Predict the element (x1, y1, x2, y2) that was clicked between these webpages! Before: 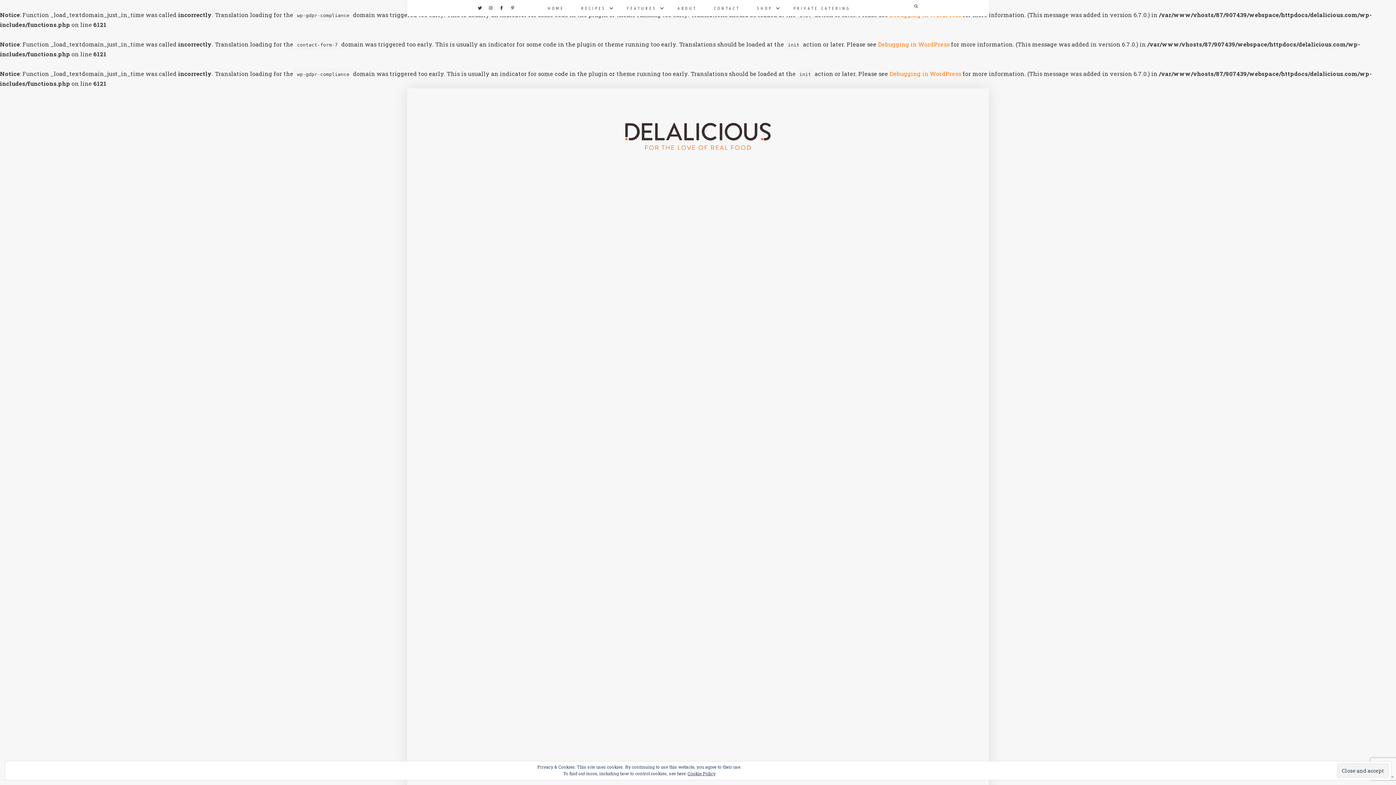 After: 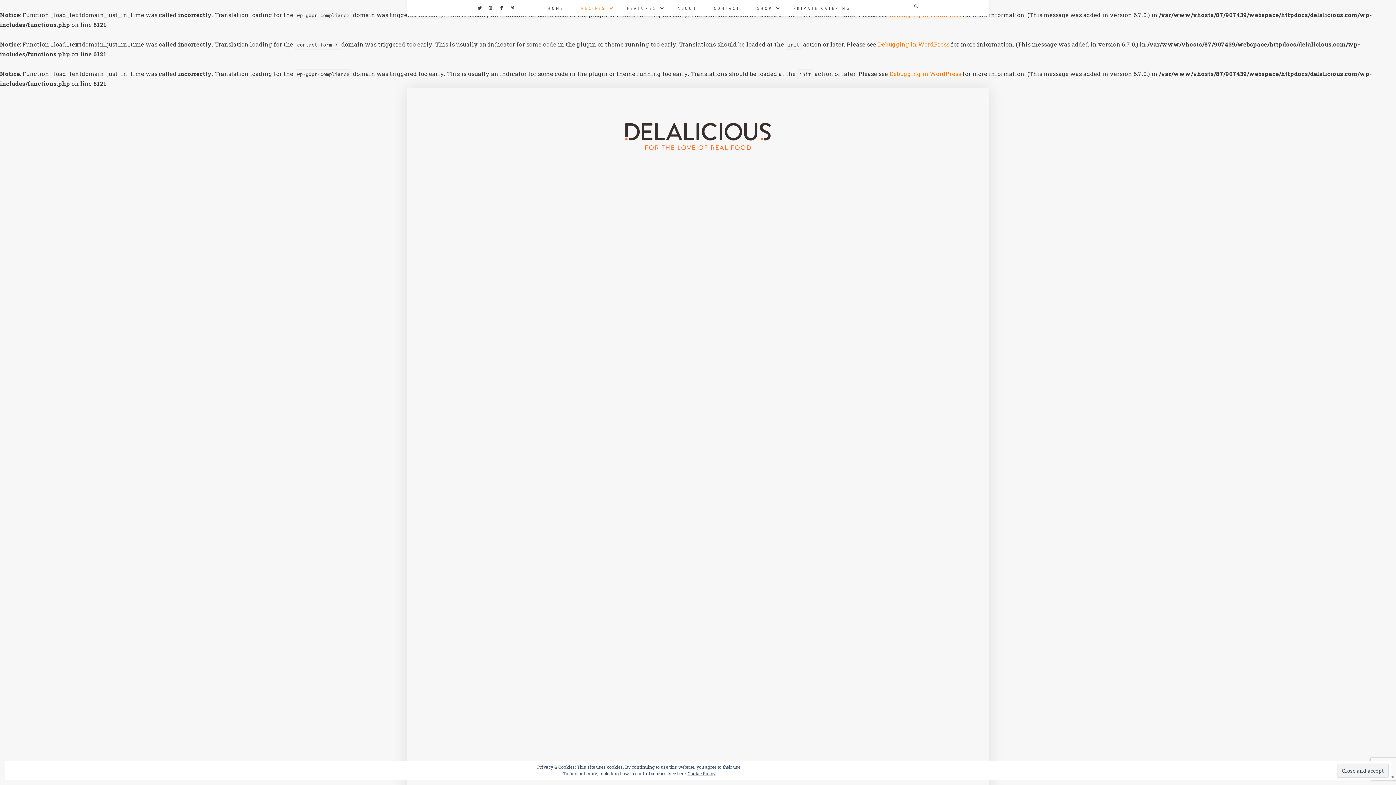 Action: bbox: (575, 0, 609, 16) label: RECIPES